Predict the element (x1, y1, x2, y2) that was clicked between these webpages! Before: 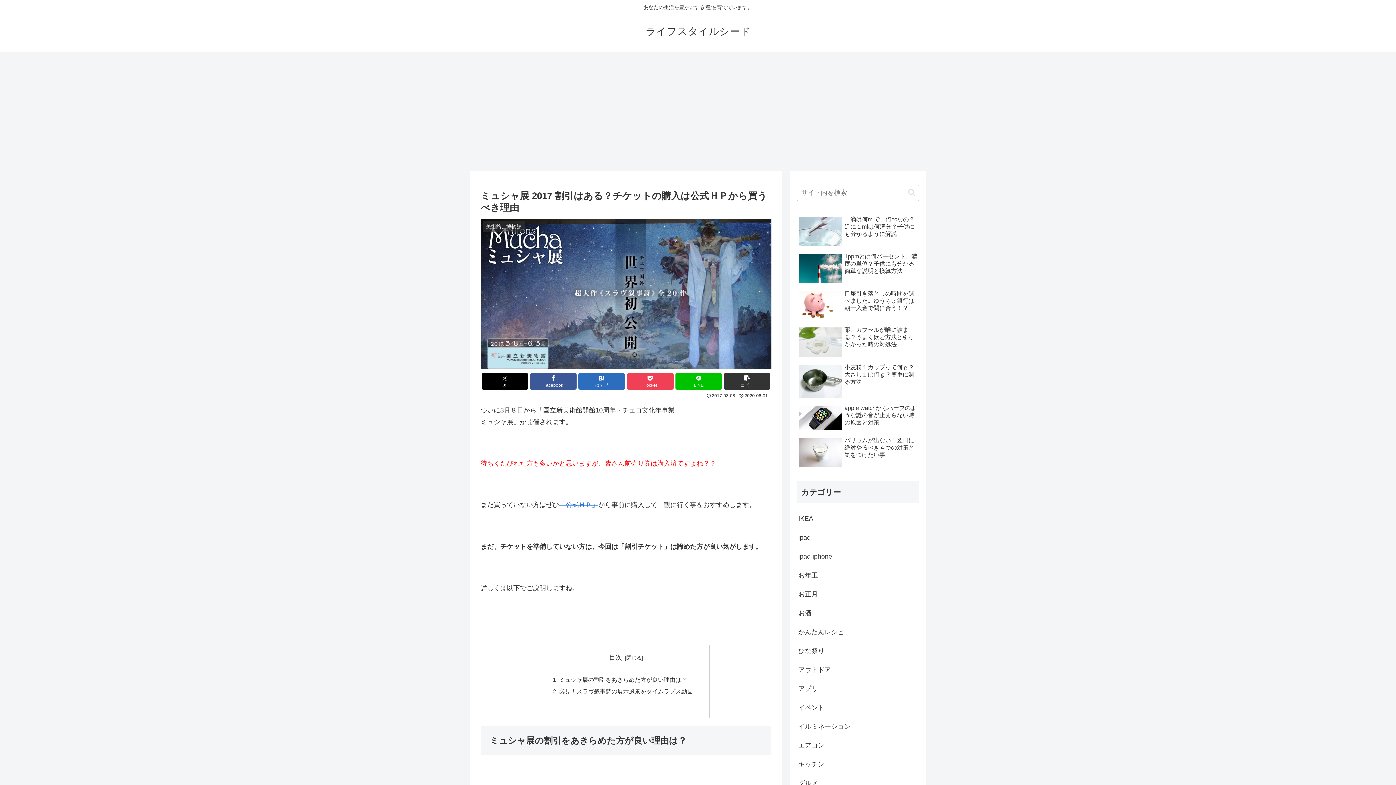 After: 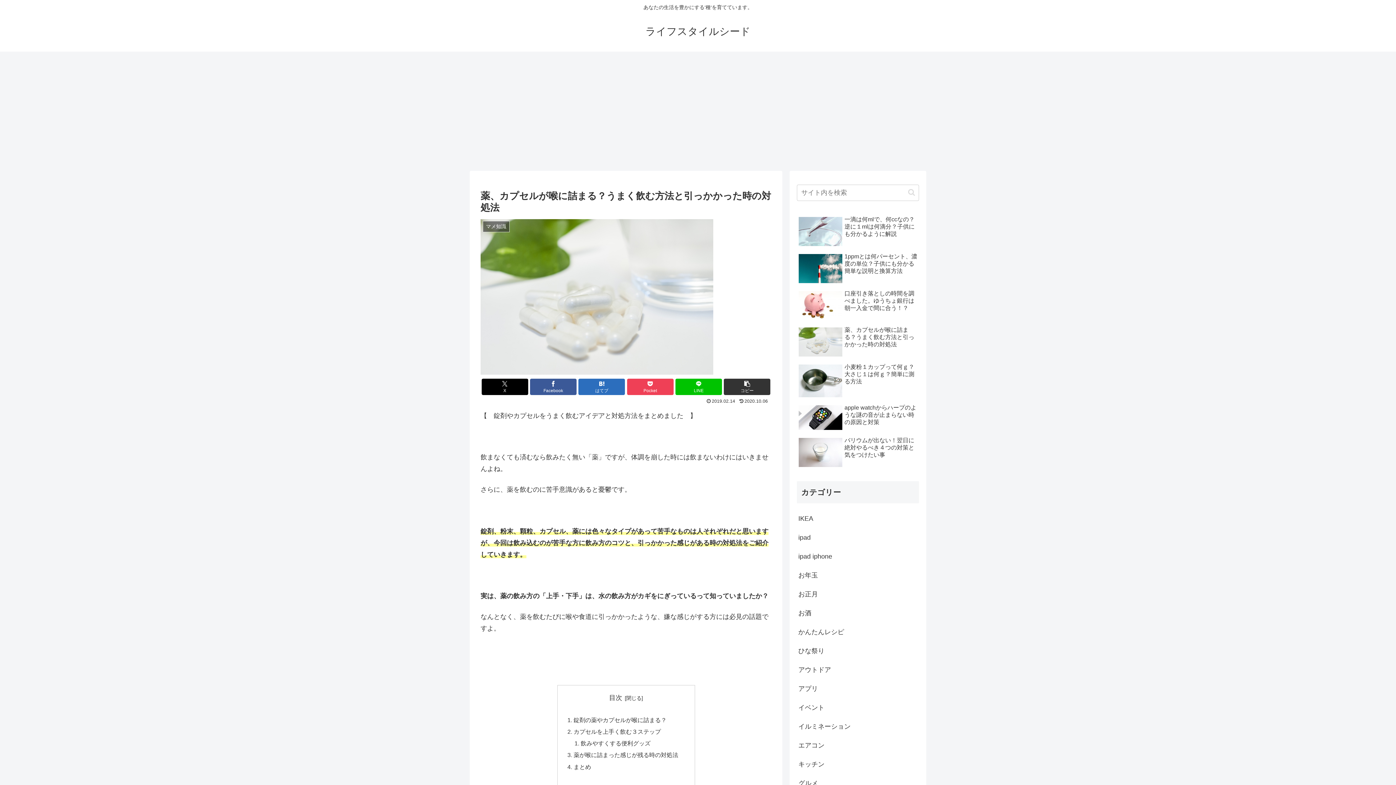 Action: label: 薬、カプセルが喉に詰まる？うまく飲む方法と引っかかった時の対処法 bbox: (797, 324, 919, 360)